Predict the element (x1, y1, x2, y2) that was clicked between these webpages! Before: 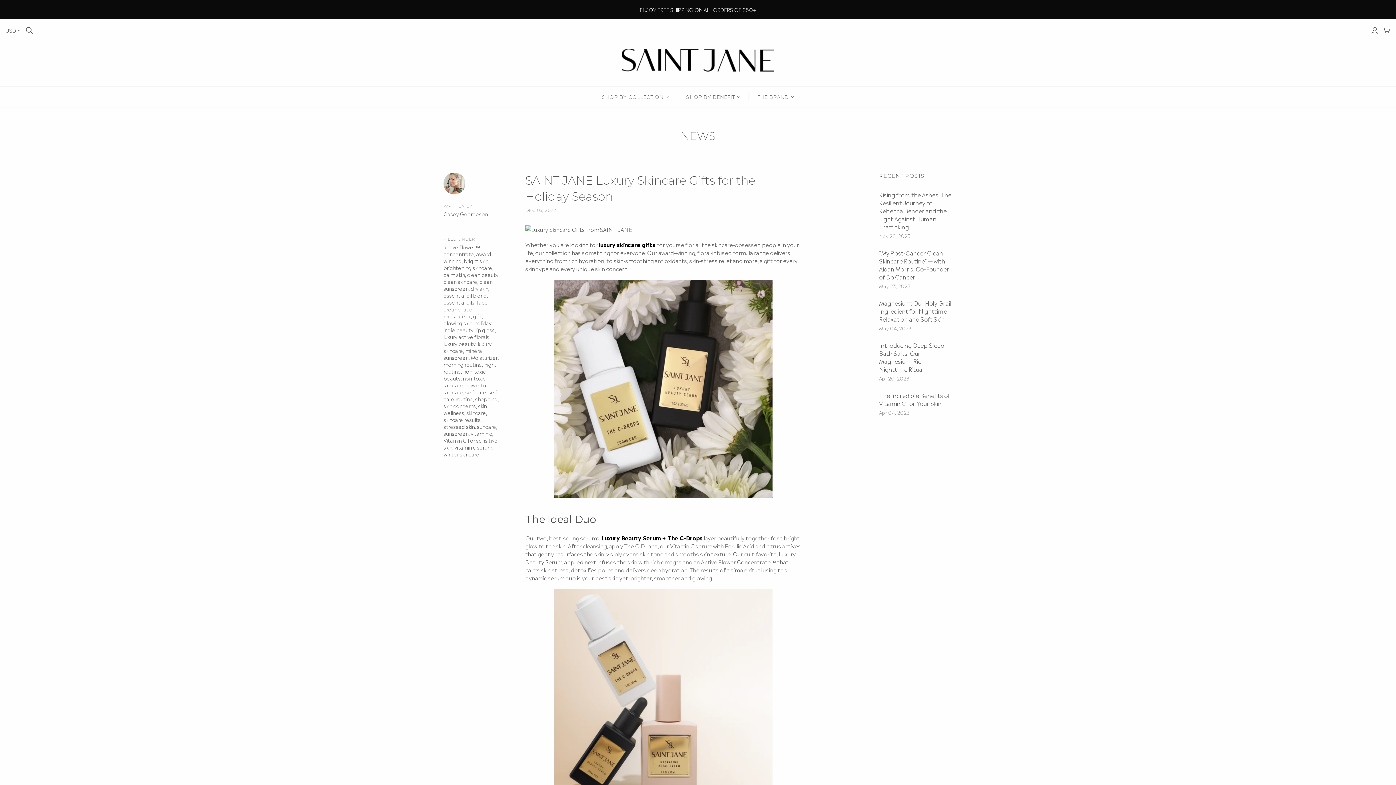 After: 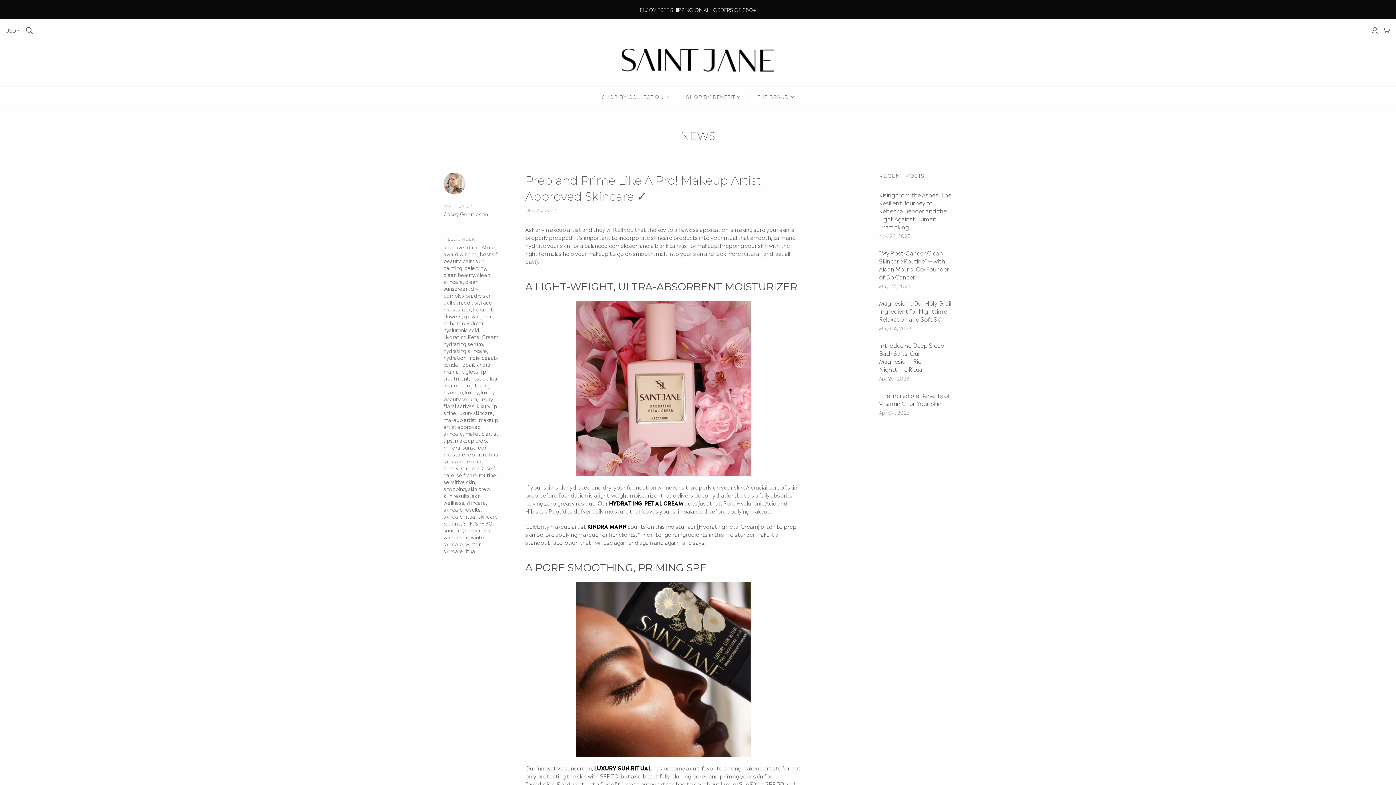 Action: label: face moisturizer bbox: (443, 305, 472, 319)